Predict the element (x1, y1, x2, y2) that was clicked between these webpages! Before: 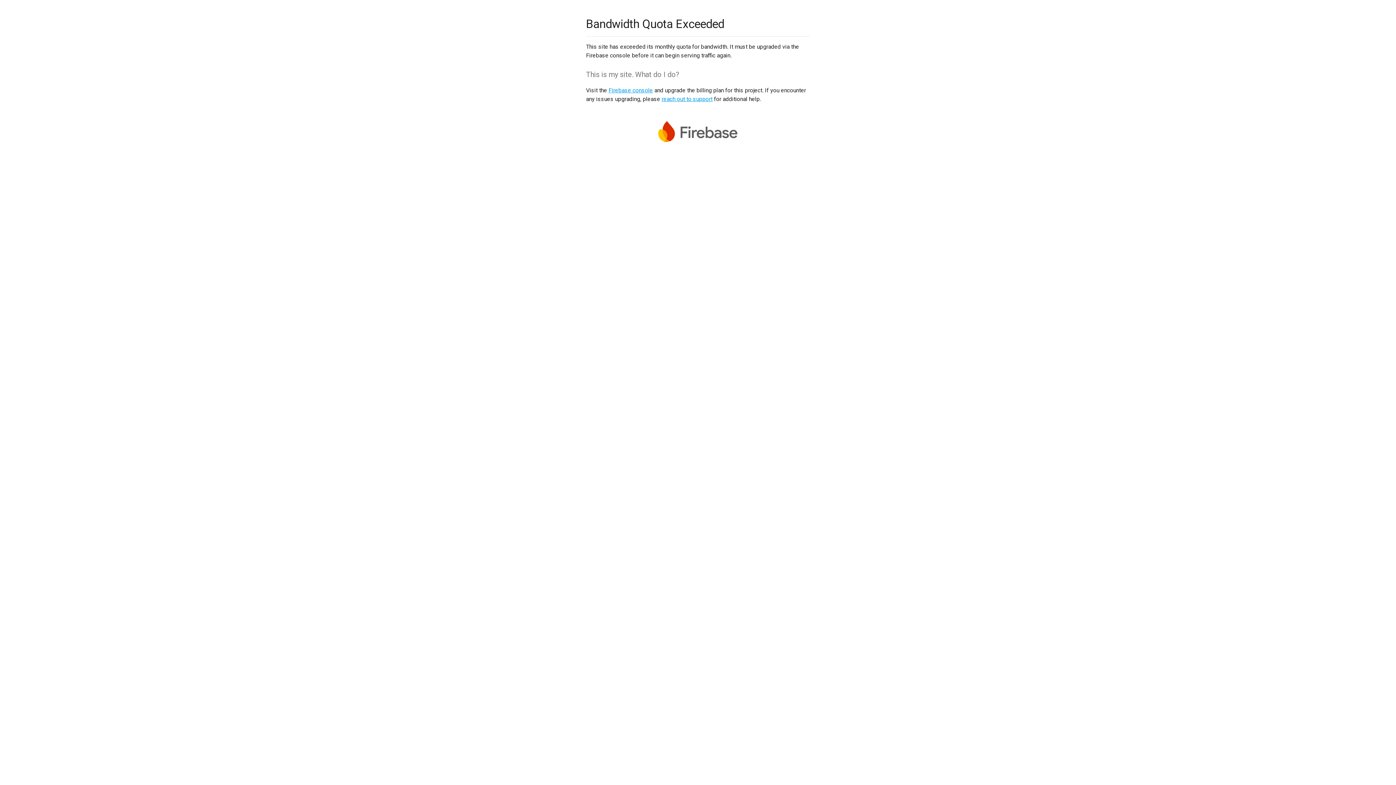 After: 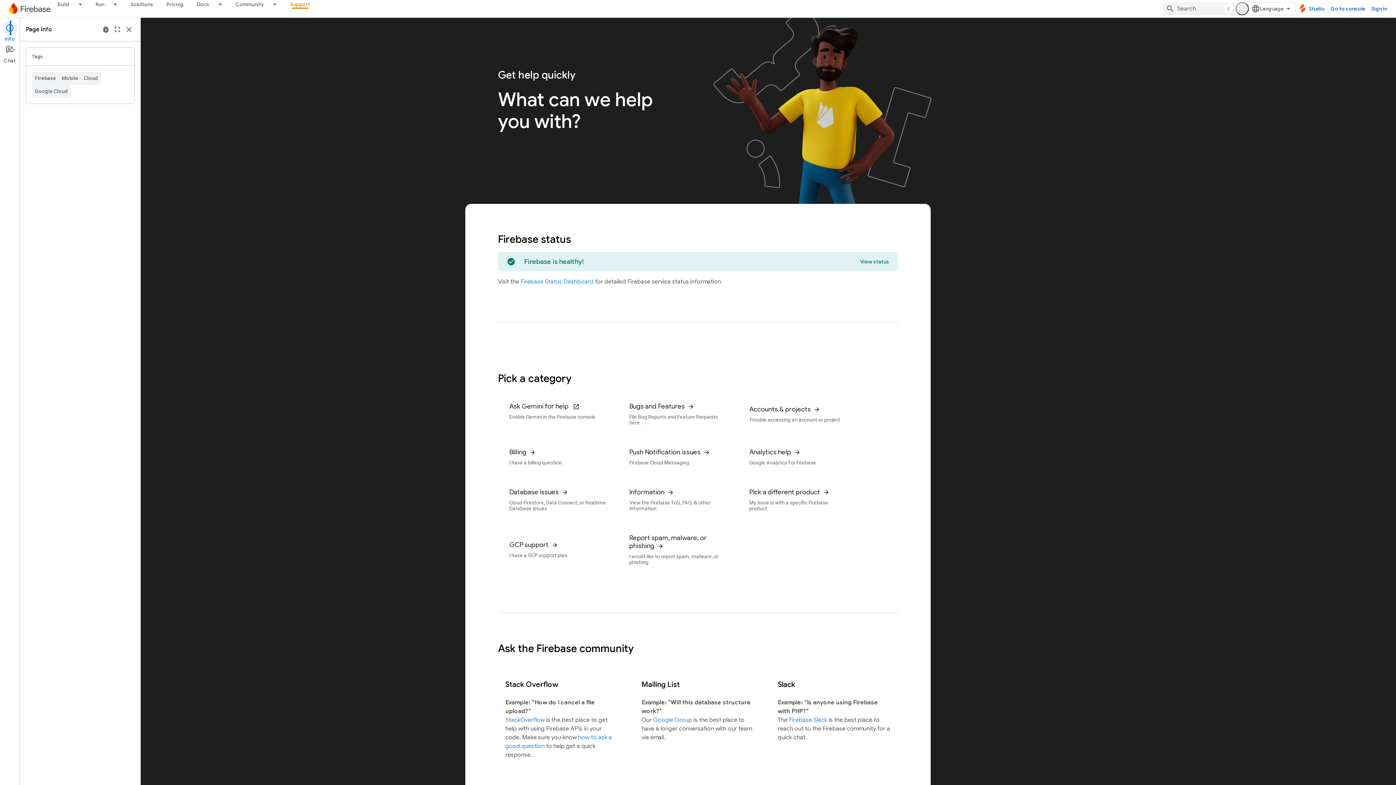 Action: bbox: (661, 95, 712, 102) label: reach out to support